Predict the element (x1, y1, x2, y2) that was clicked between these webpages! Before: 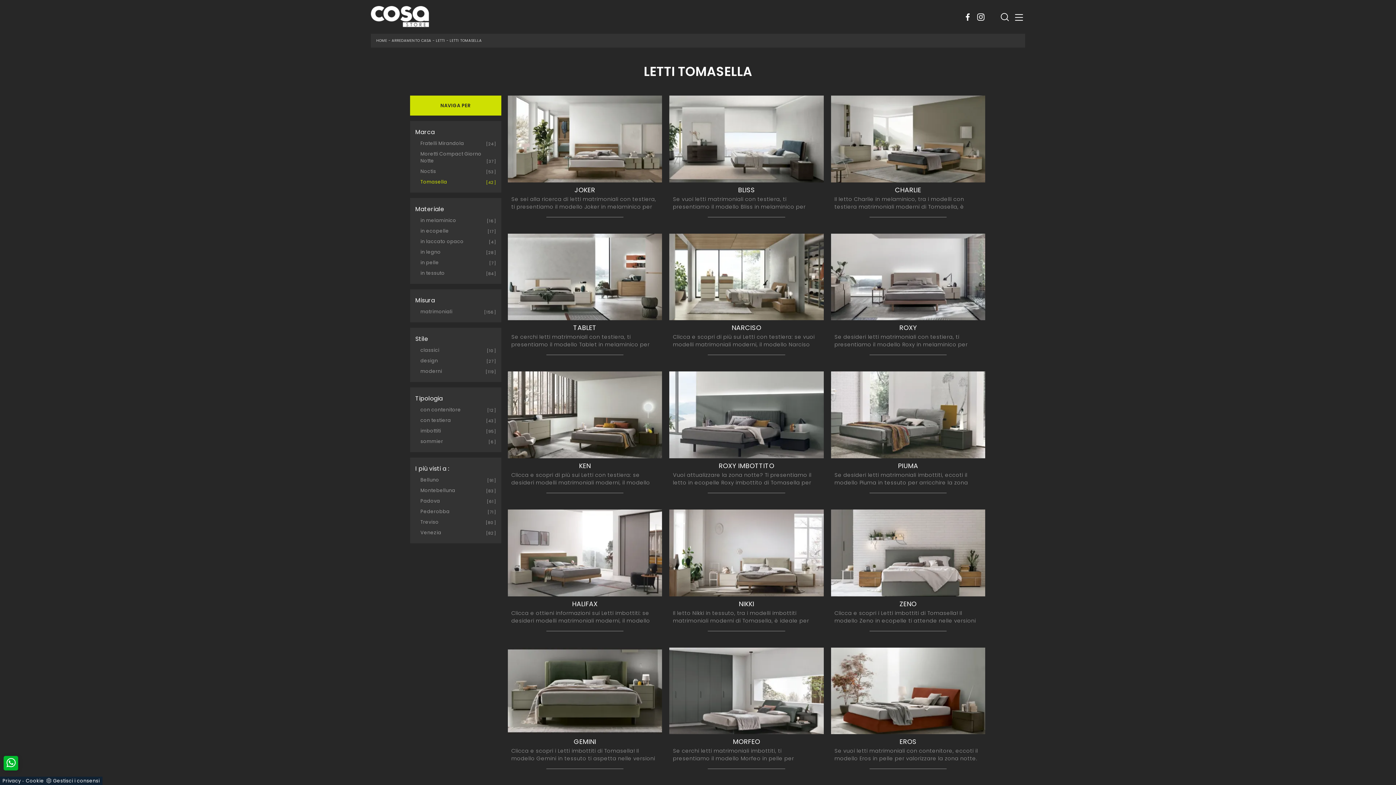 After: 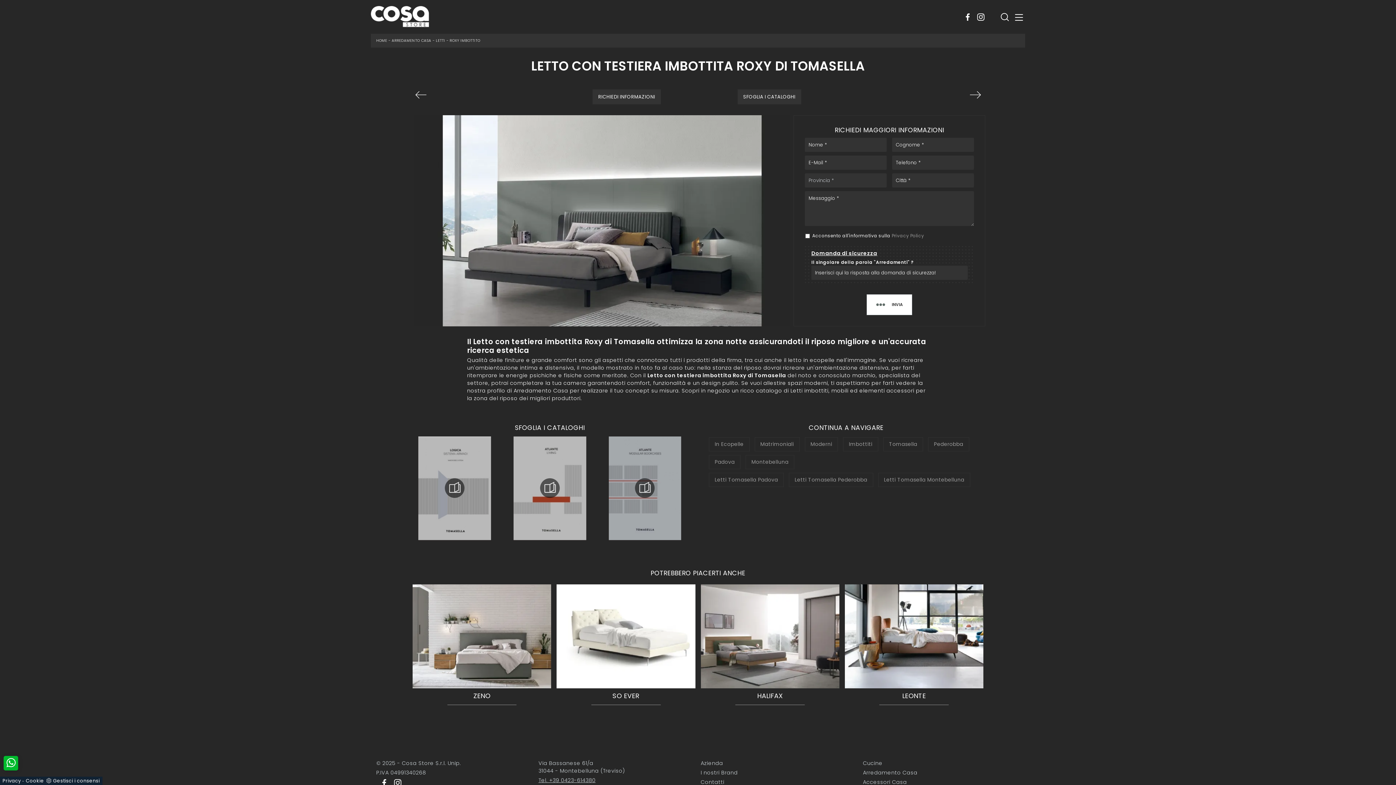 Action: bbox: (669, 371, 823, 493) label: ROXY IMBOTTITO

Vuoi attualizzare la zona notte? Ti presentiamo il letto in ecopelle Roxy imbottito di Tomasella per spazi moderni.